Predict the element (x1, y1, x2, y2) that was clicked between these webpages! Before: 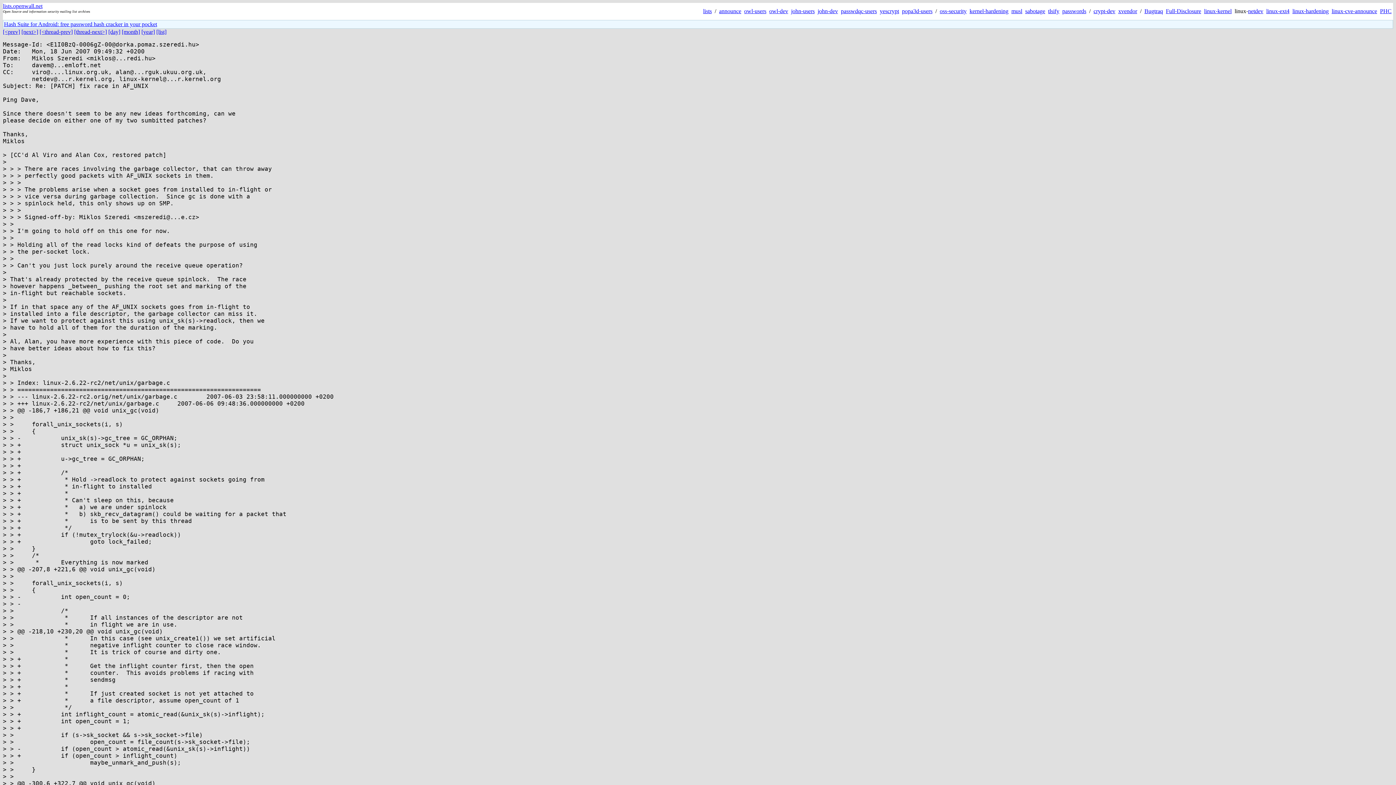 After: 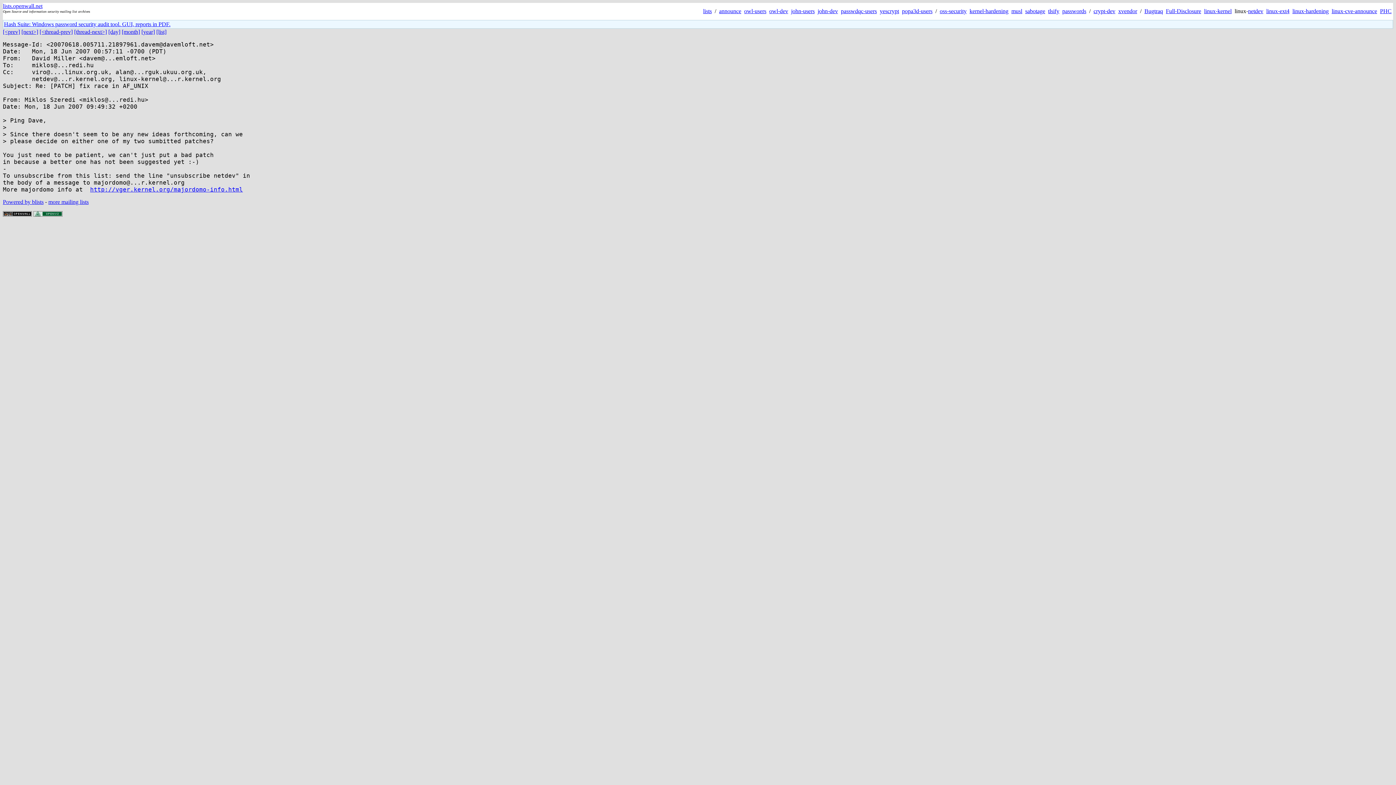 Action: label: [next>] bbox: (21, 28, 38, 34)